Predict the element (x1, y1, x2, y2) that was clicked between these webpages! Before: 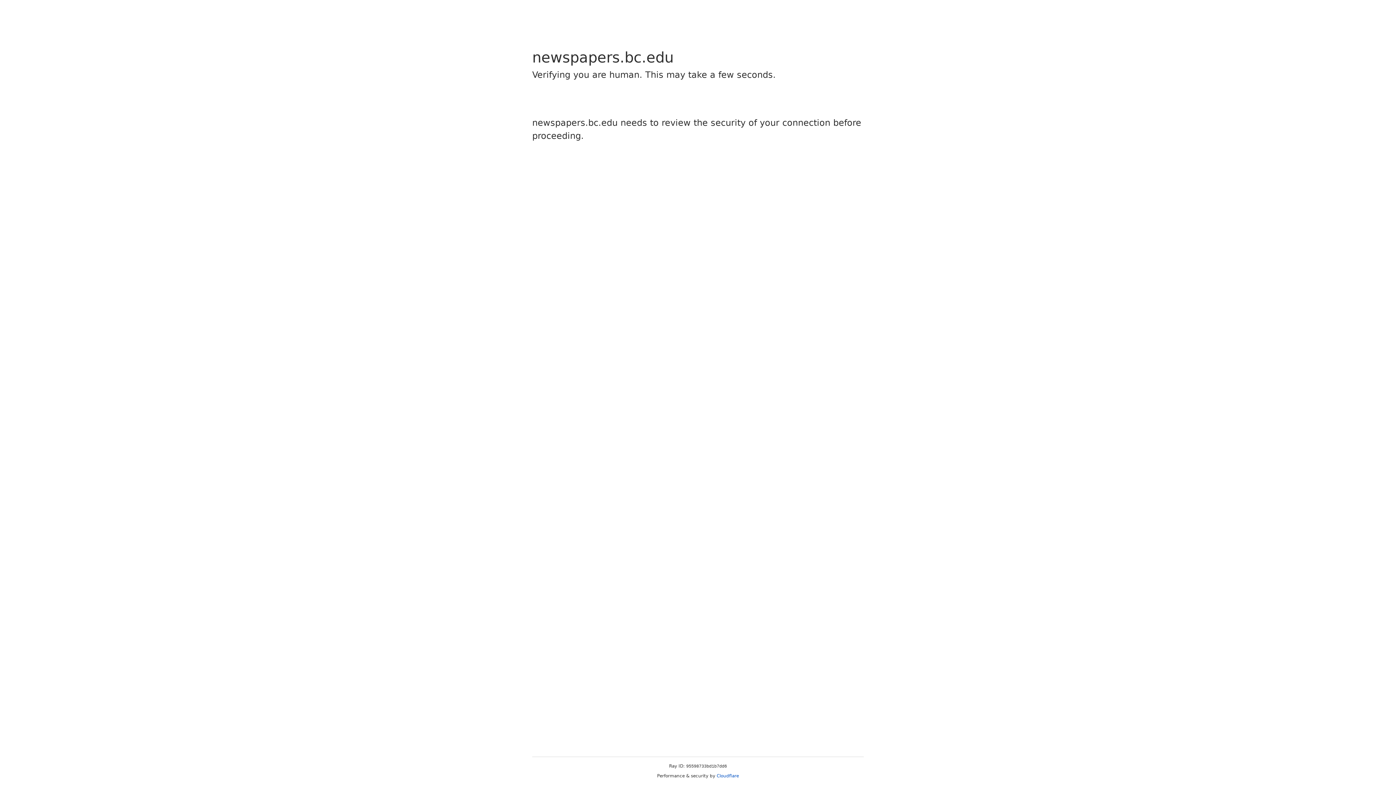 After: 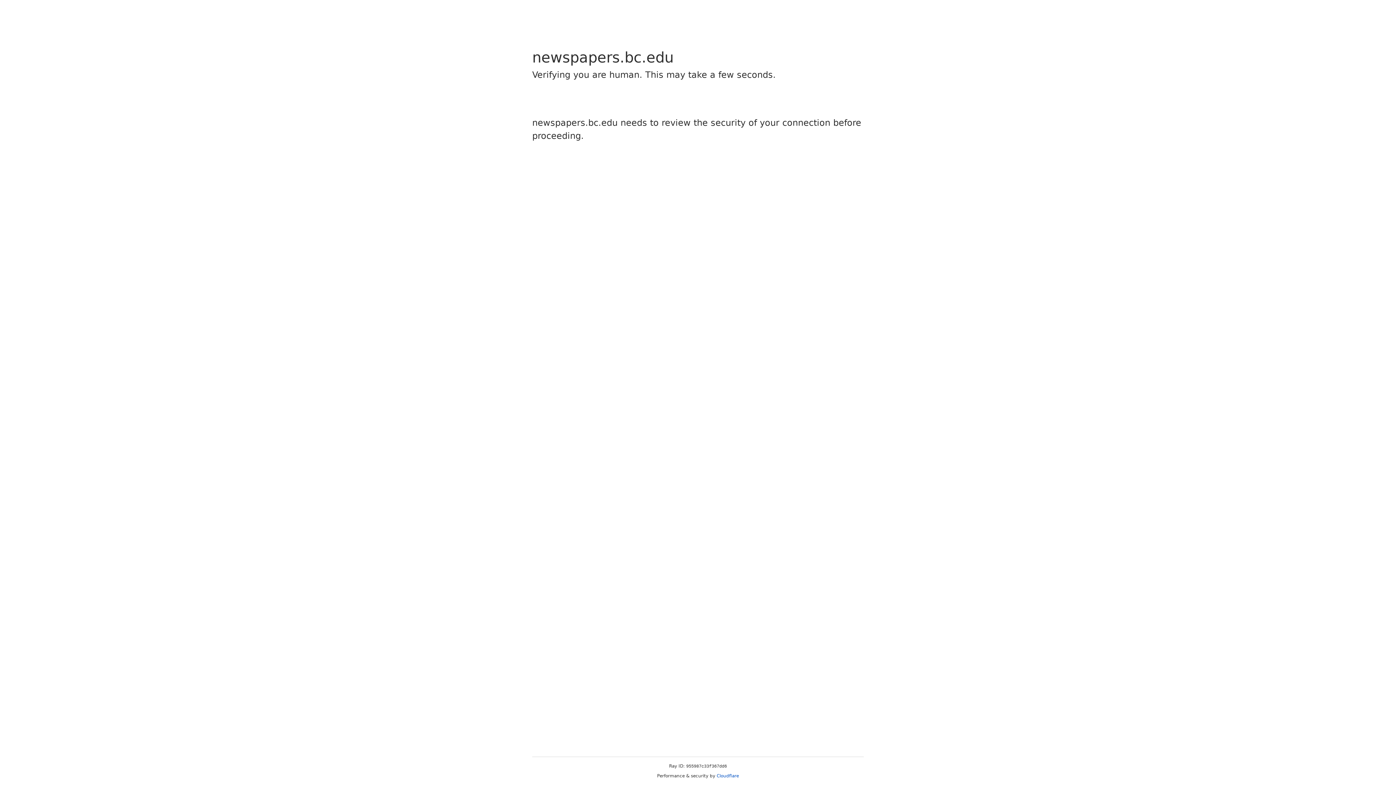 Action: bbox: (716, 773, 739, 778) label: Cloudflare